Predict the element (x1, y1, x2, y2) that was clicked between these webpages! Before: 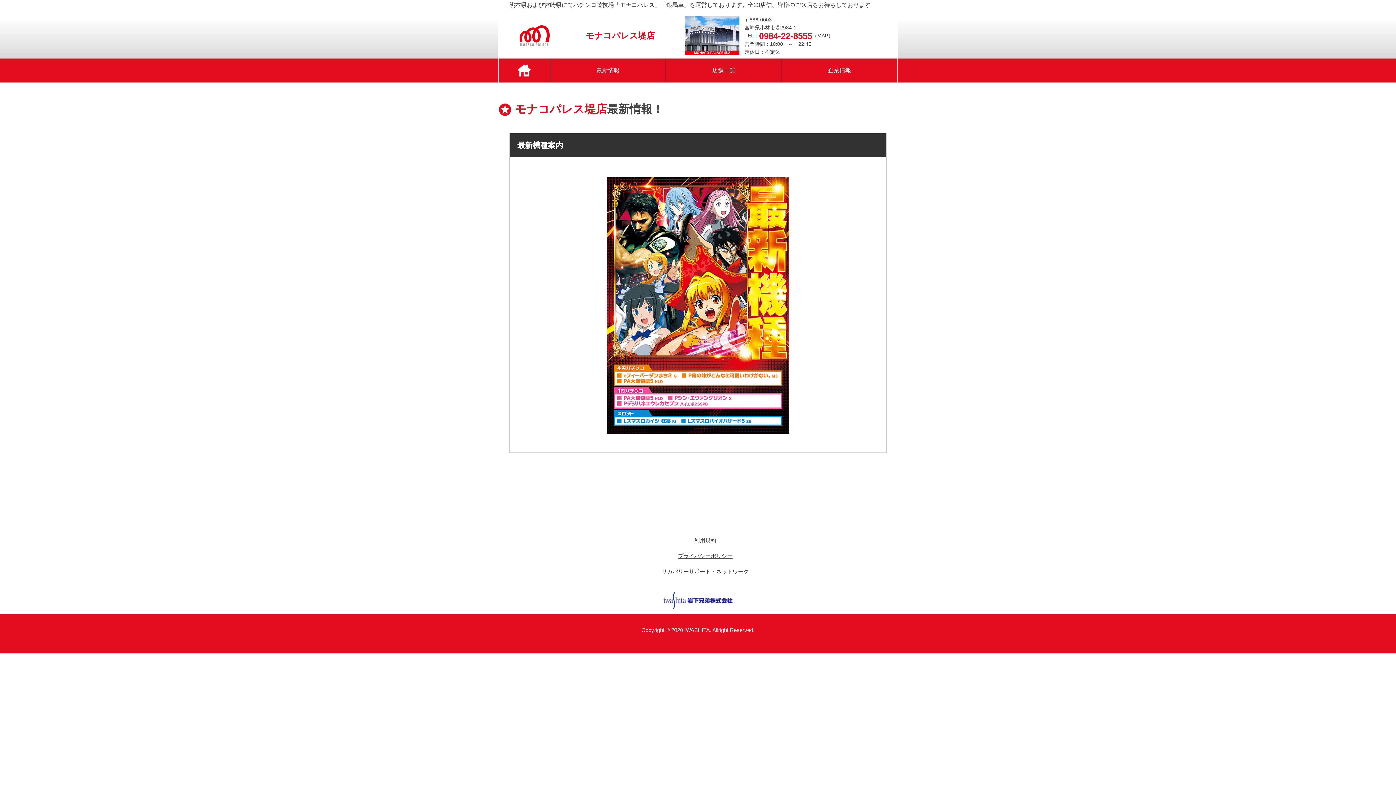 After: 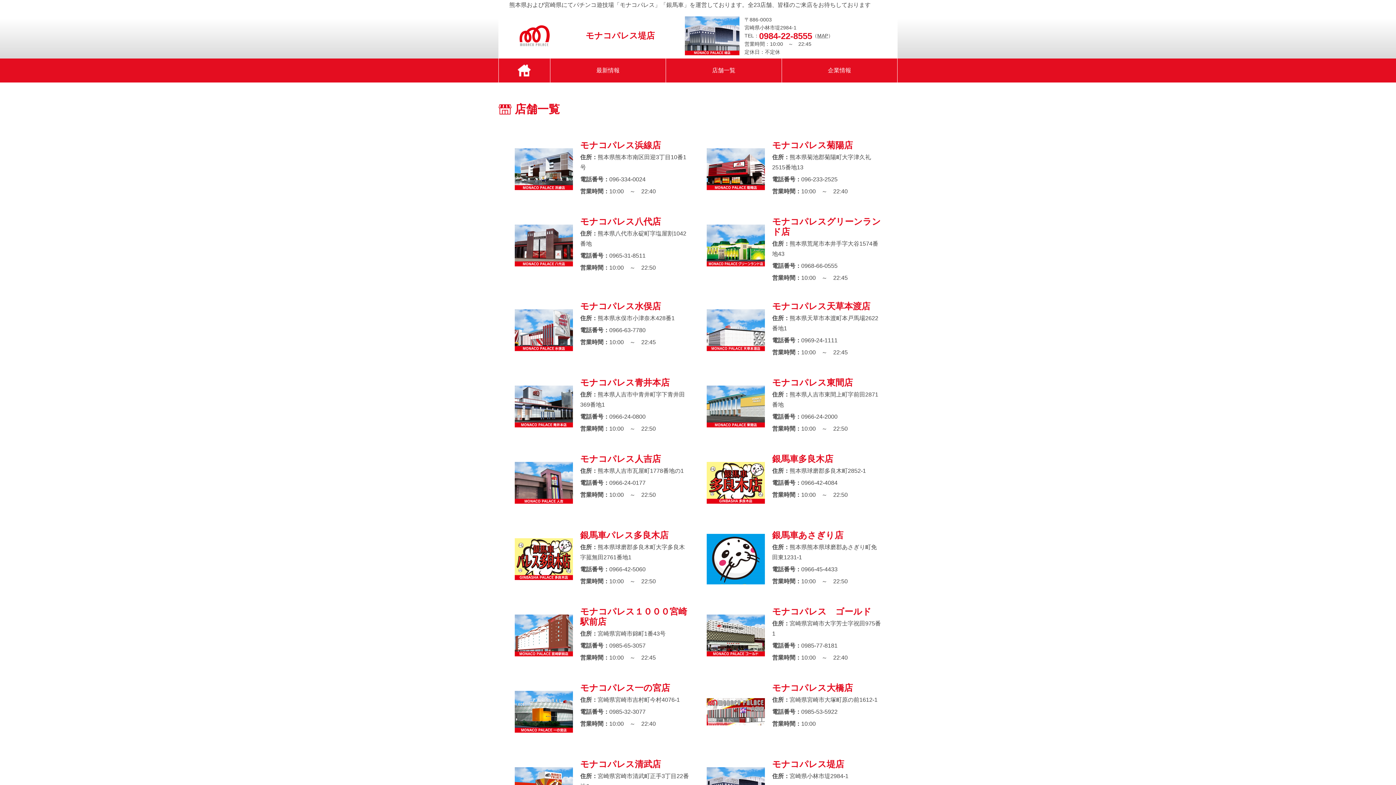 Action: bbox: (666, 58, 781, 82) label: 店舗一覧